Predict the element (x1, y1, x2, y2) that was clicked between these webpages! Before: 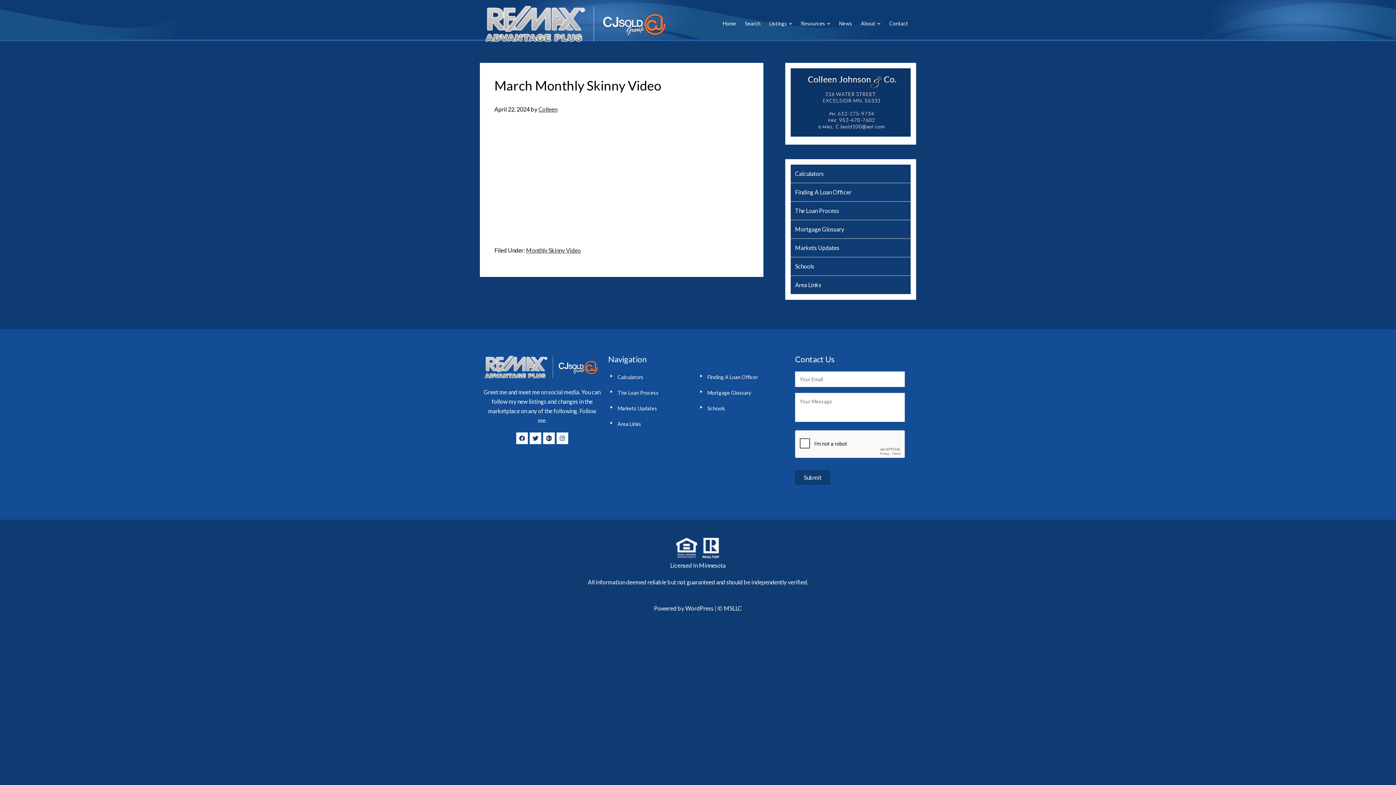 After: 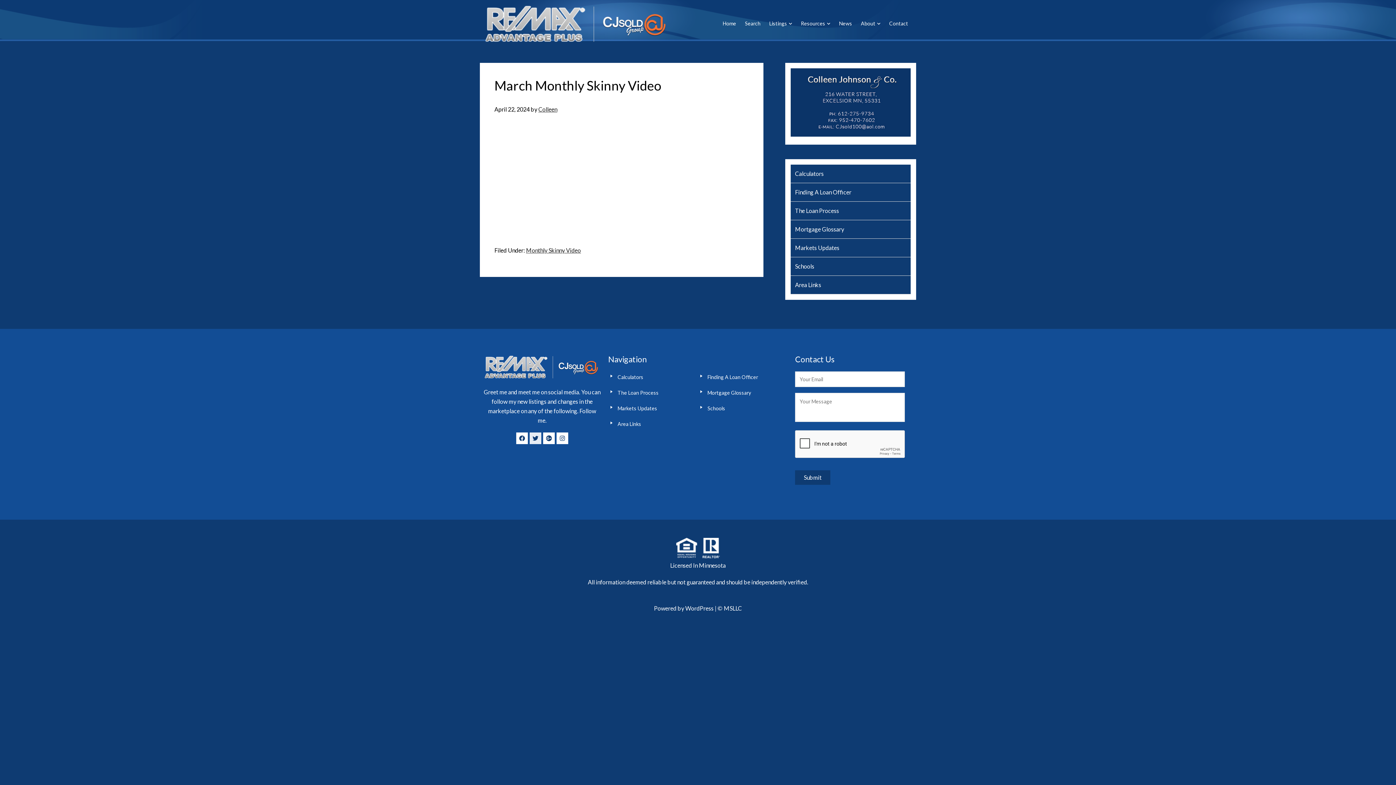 Action: bbox: (529, 432, 541, 444) label: Twitter